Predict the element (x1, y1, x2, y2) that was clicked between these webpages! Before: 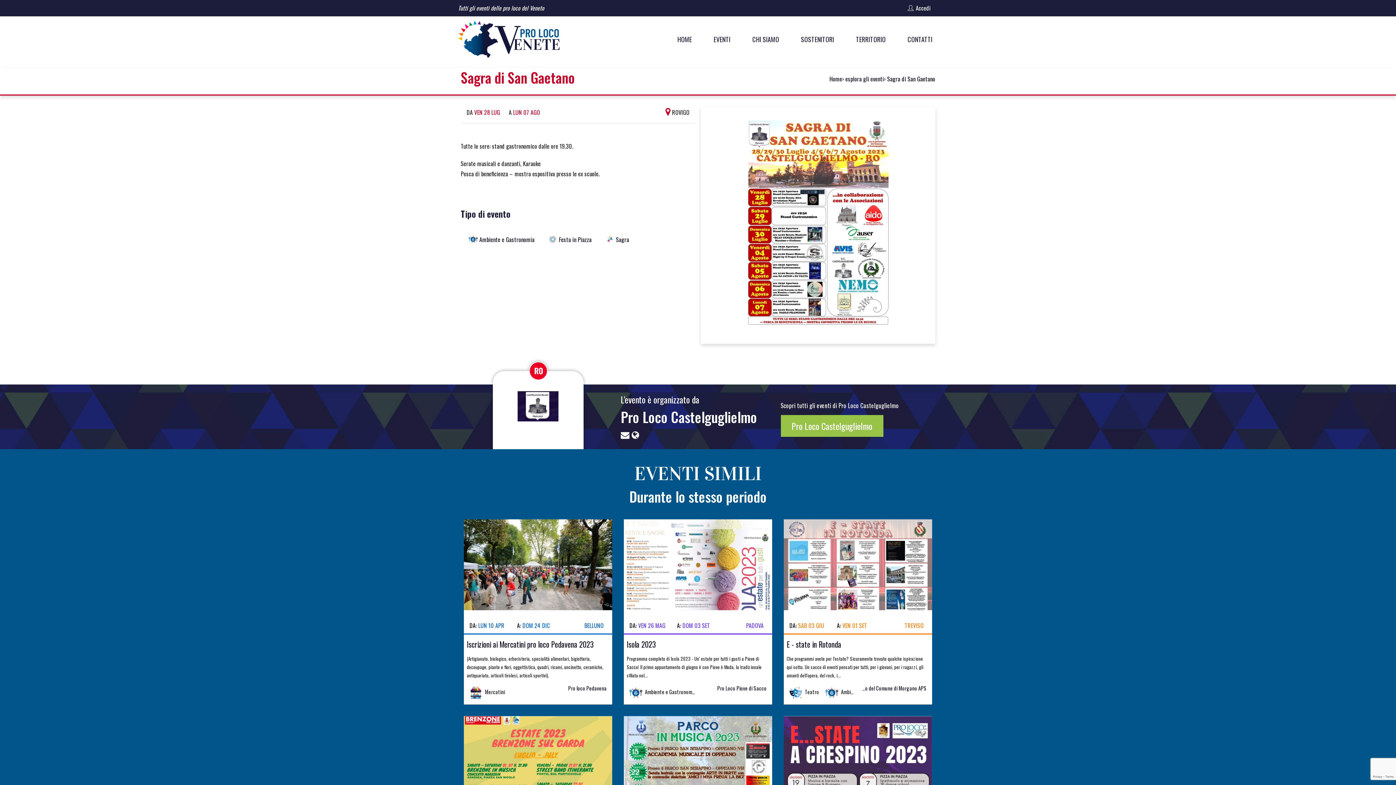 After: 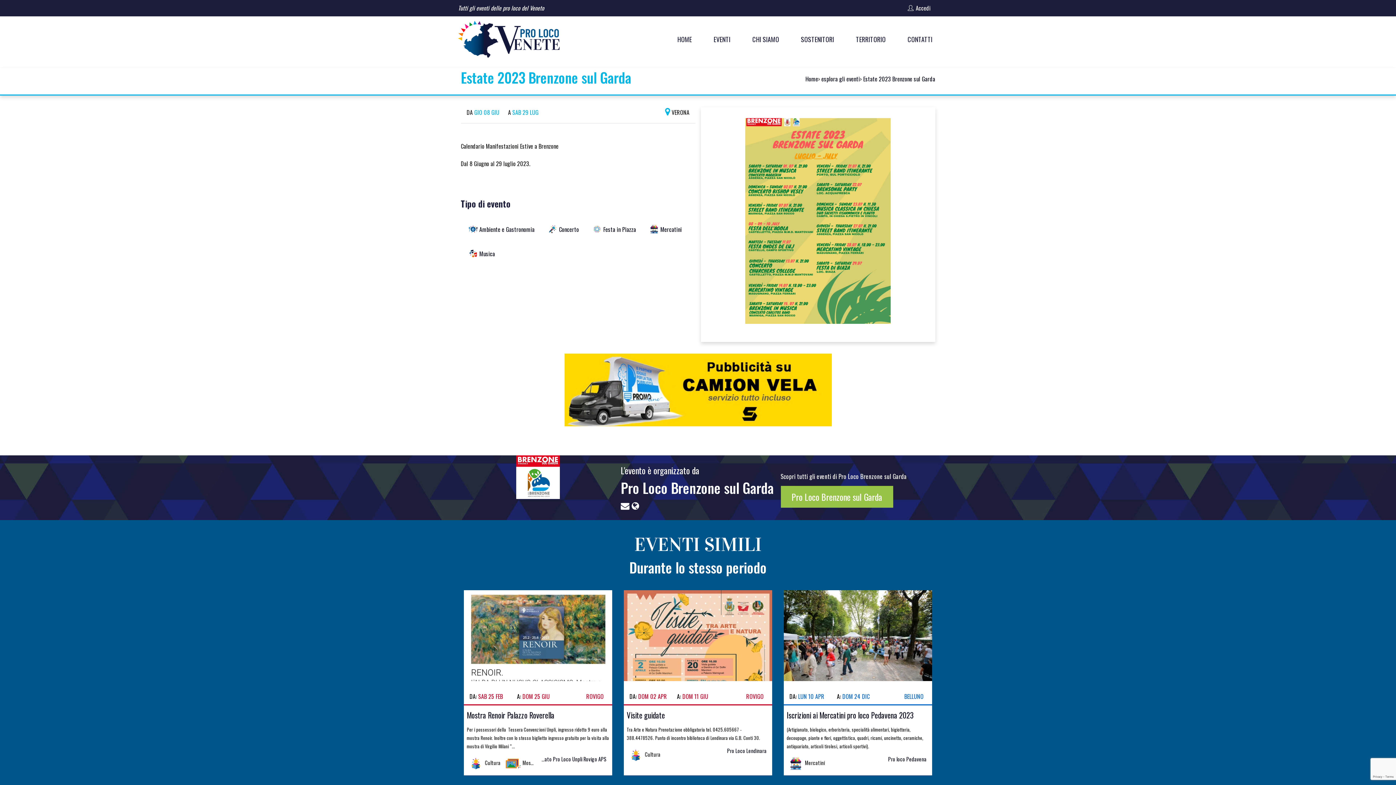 Action: bbox: (464, 716, 612, 807)